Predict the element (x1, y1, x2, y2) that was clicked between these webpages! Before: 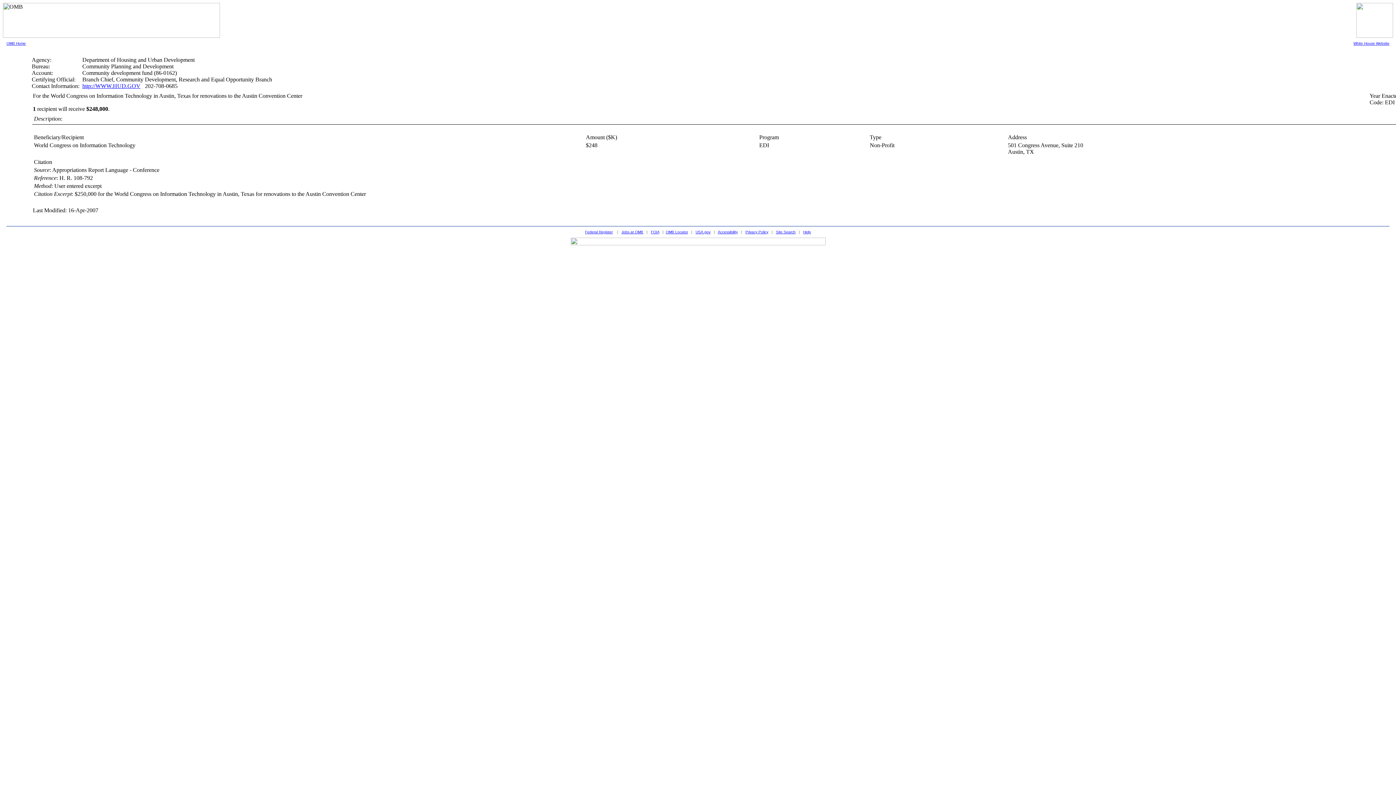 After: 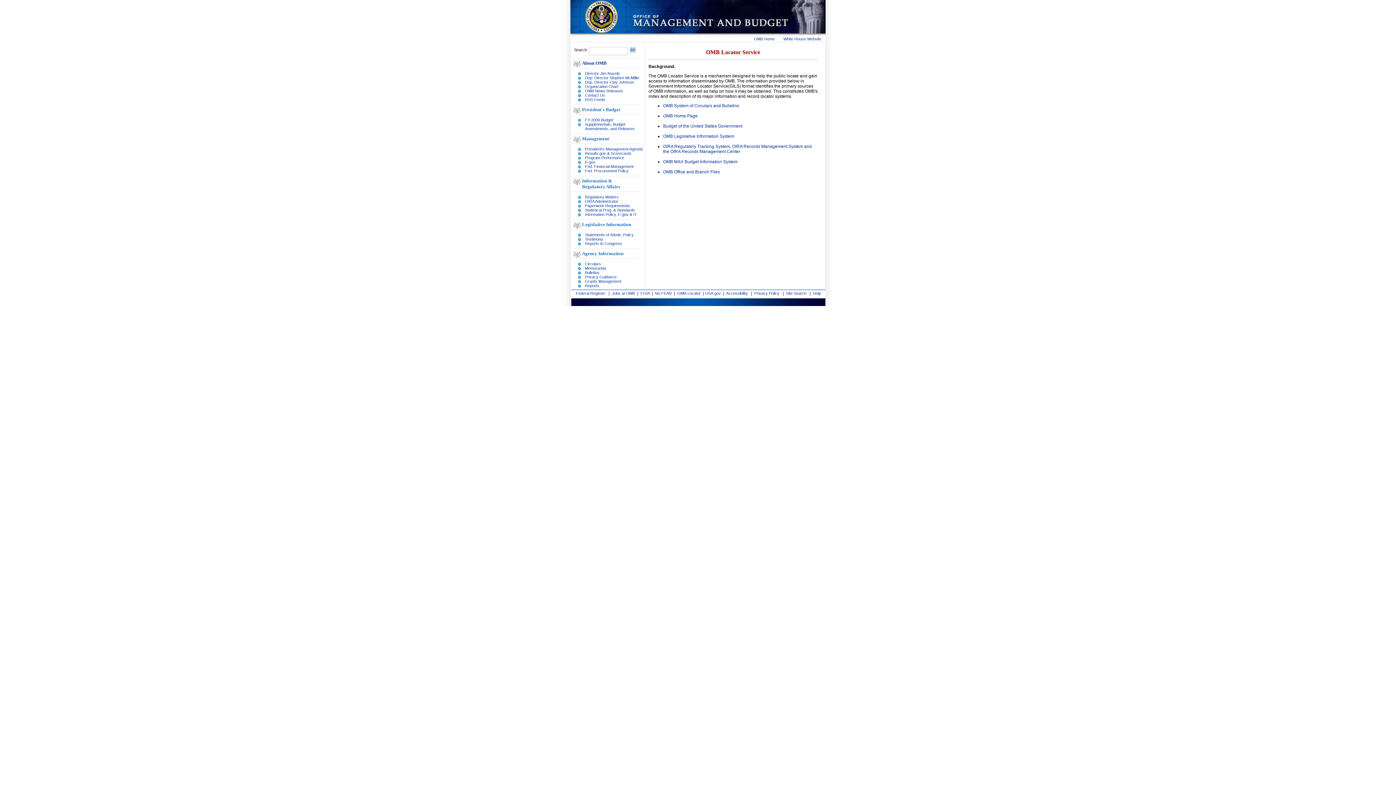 Action: label: OMB Locator bbox: (666, 230, 688, 234)